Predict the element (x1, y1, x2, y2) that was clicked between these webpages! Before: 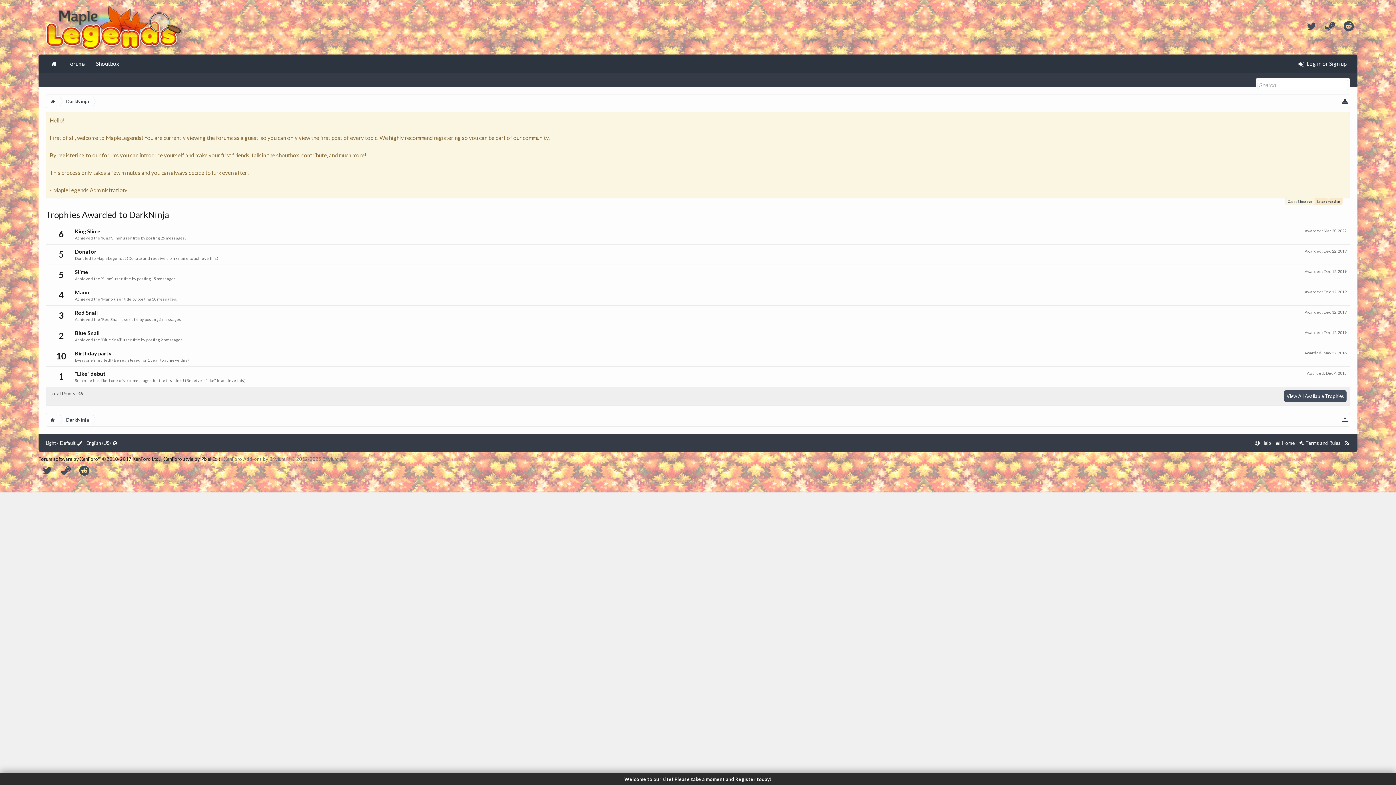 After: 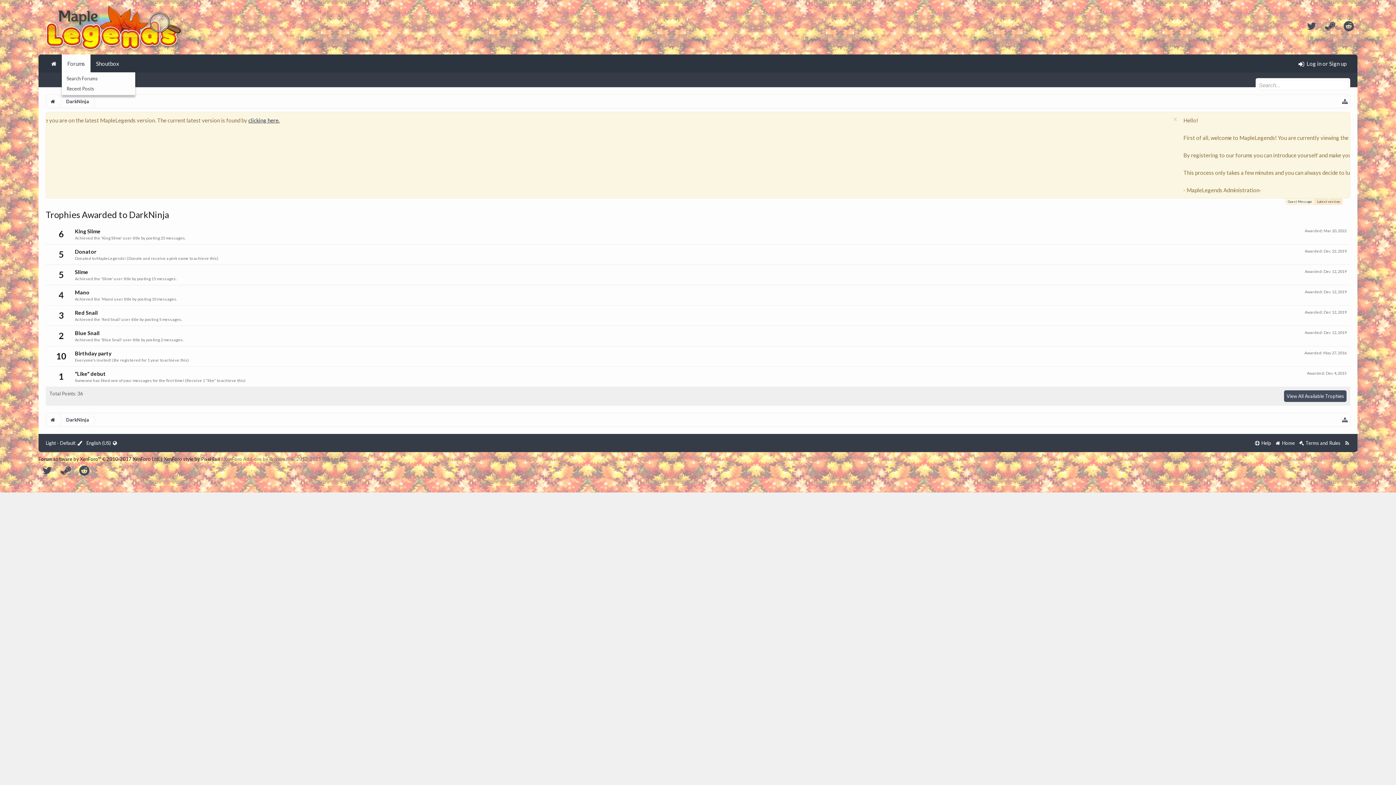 Action: bbox: (85, 54, 90, 72)